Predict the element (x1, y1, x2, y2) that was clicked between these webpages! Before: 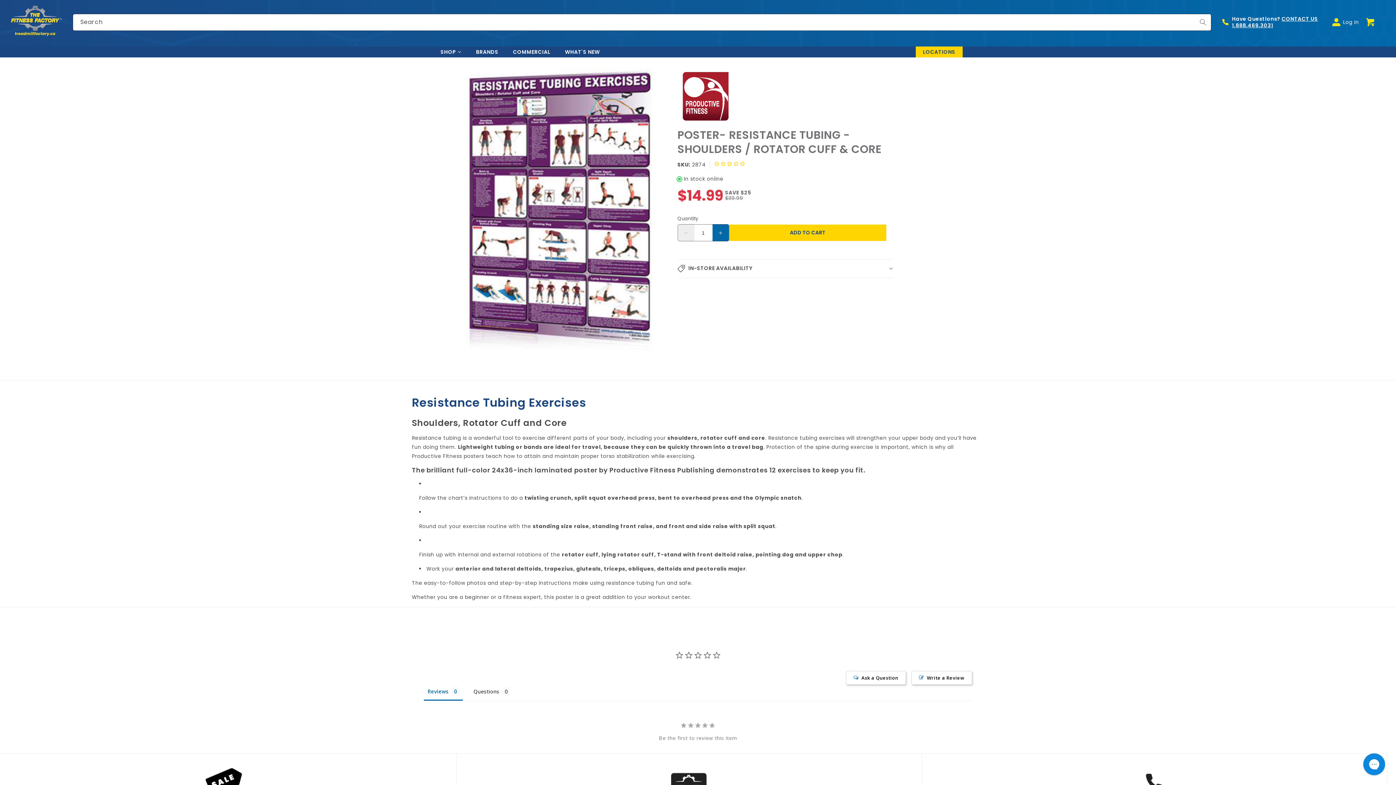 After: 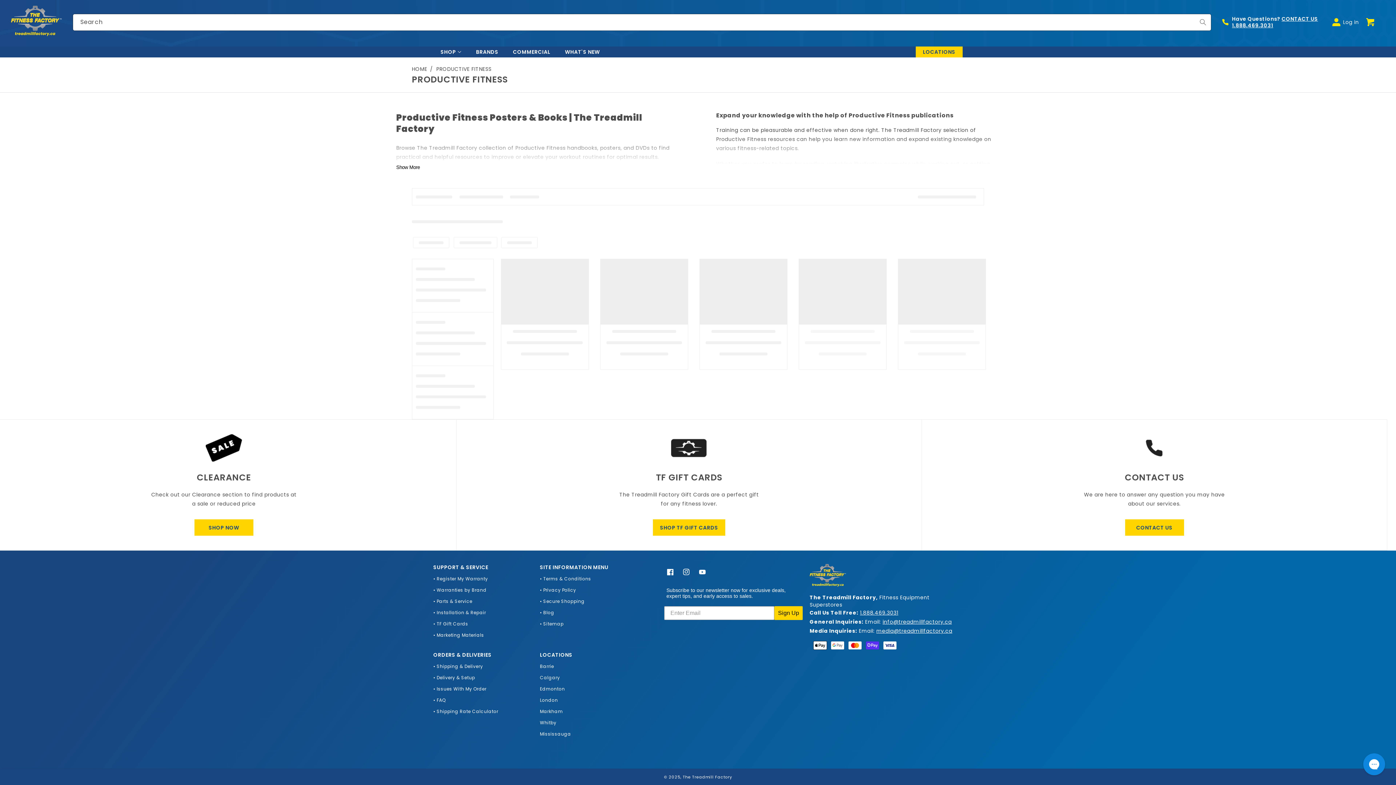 Action: bbox: (677, 119, 732, 127)